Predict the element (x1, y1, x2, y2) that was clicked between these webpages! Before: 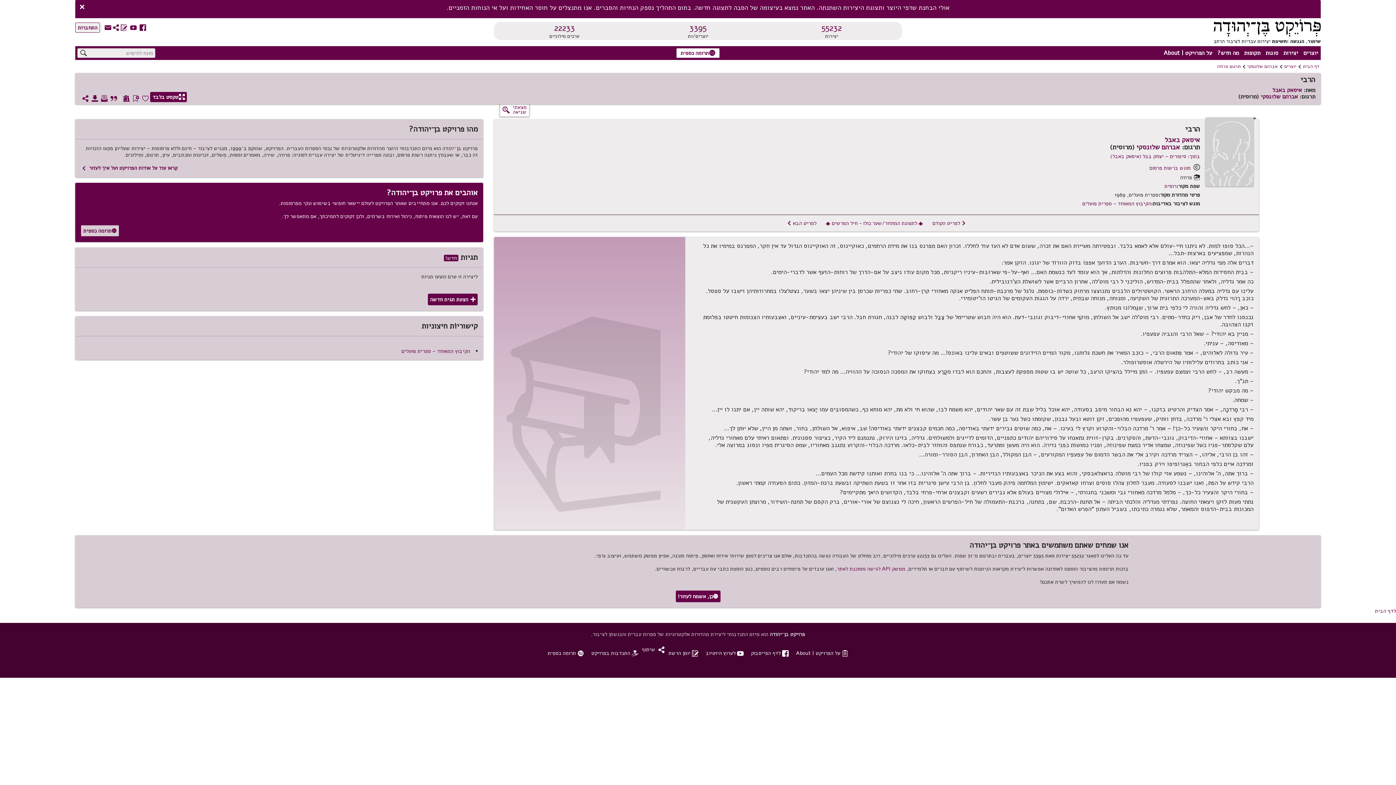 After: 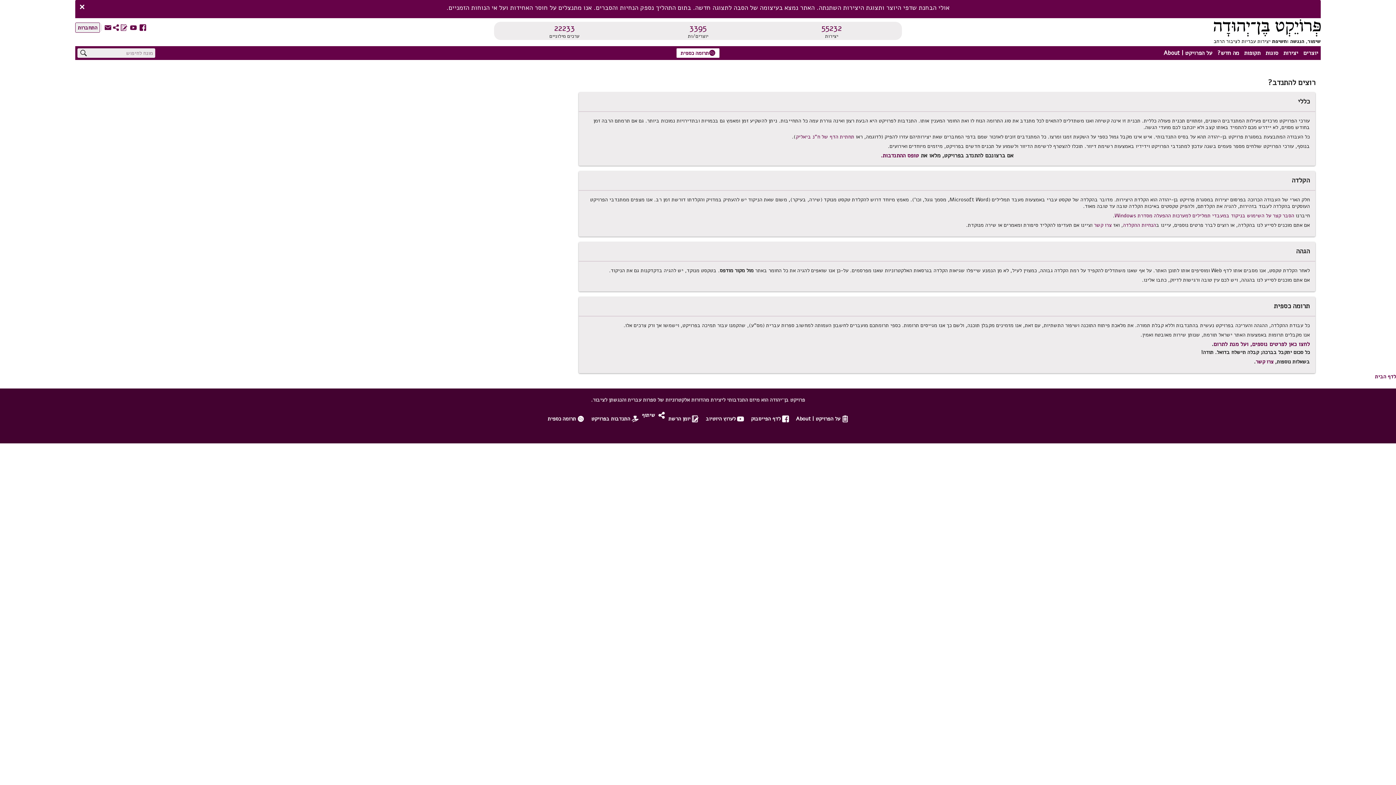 Action: bbox: (587, 646, 642, 667) label: Vהתנדבות בפרויקט